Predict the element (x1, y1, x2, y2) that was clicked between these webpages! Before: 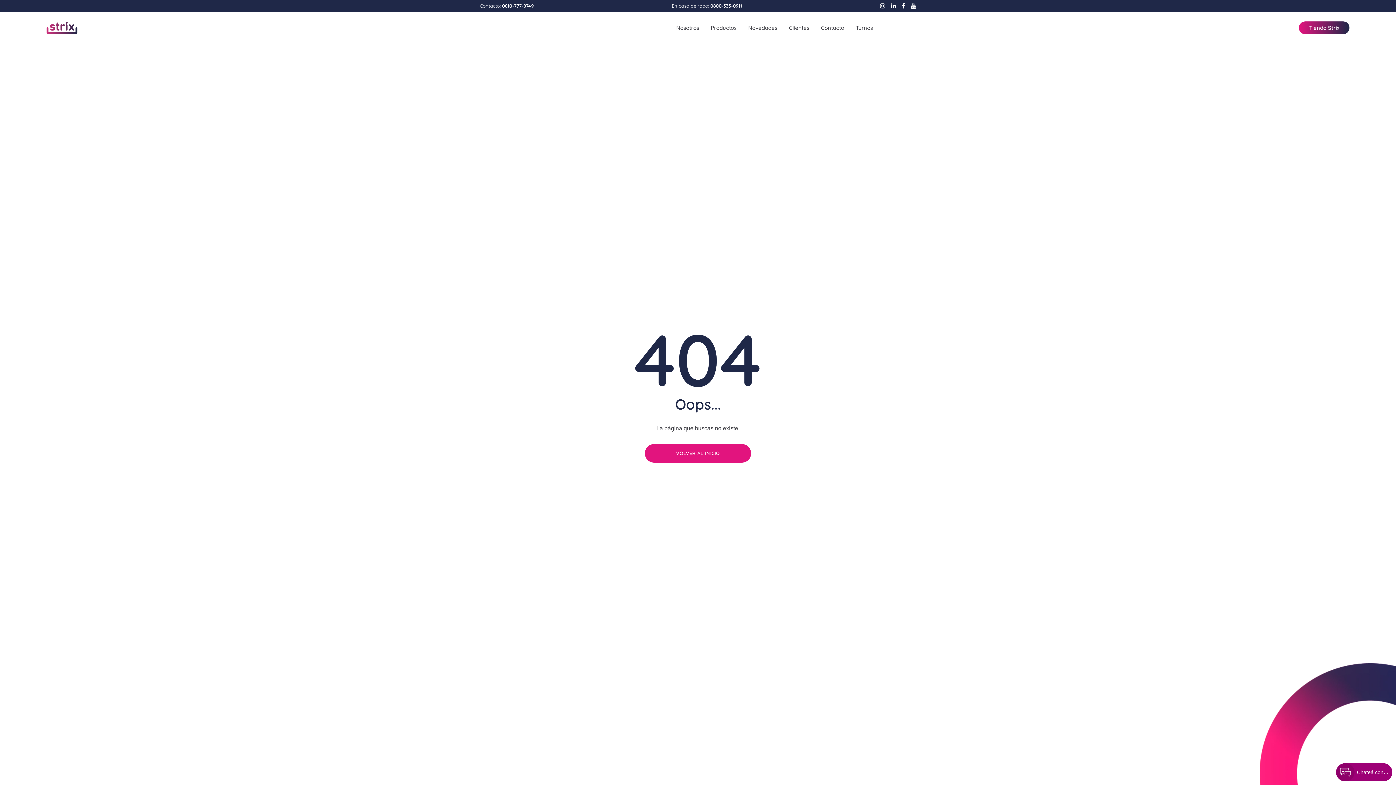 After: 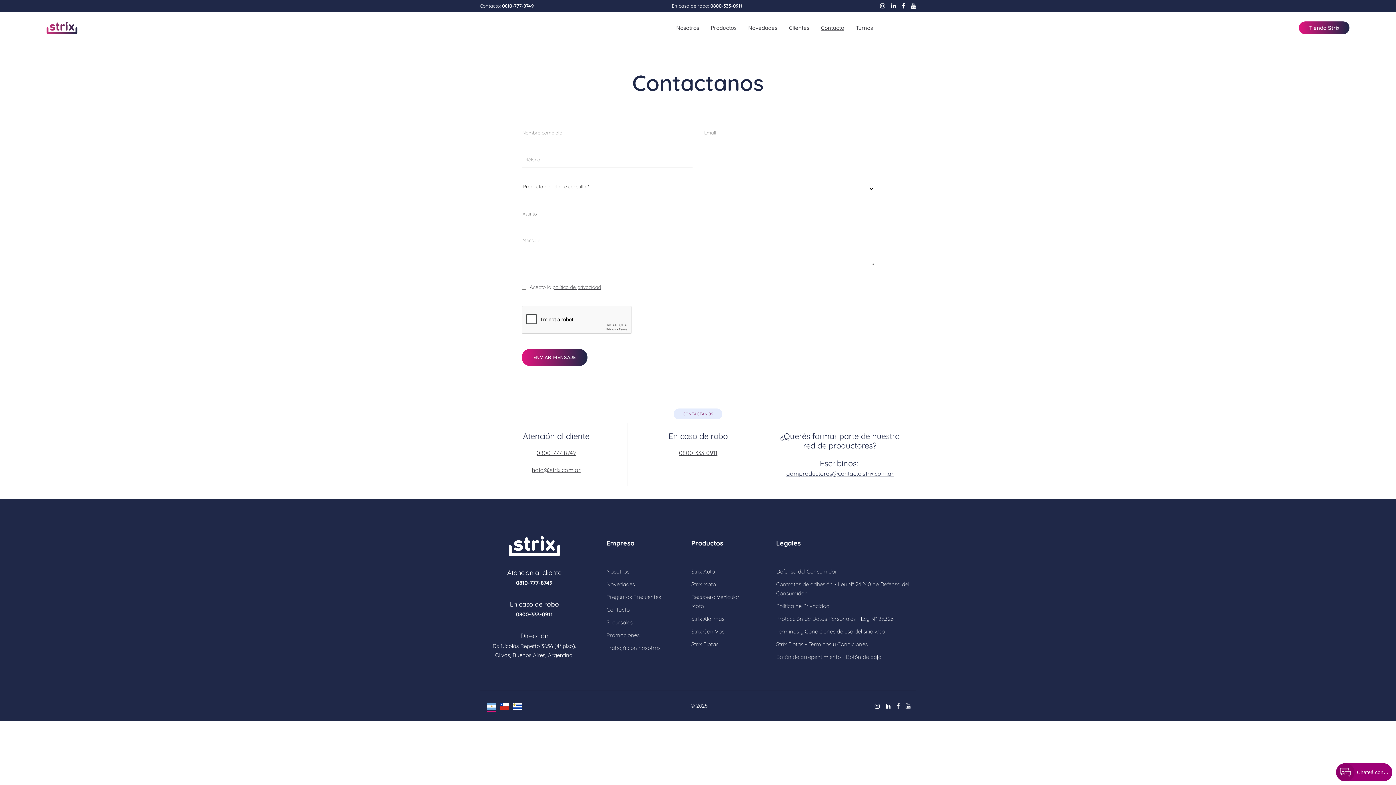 Action: label: Contacto bbox: (815, 17, 850, 38)